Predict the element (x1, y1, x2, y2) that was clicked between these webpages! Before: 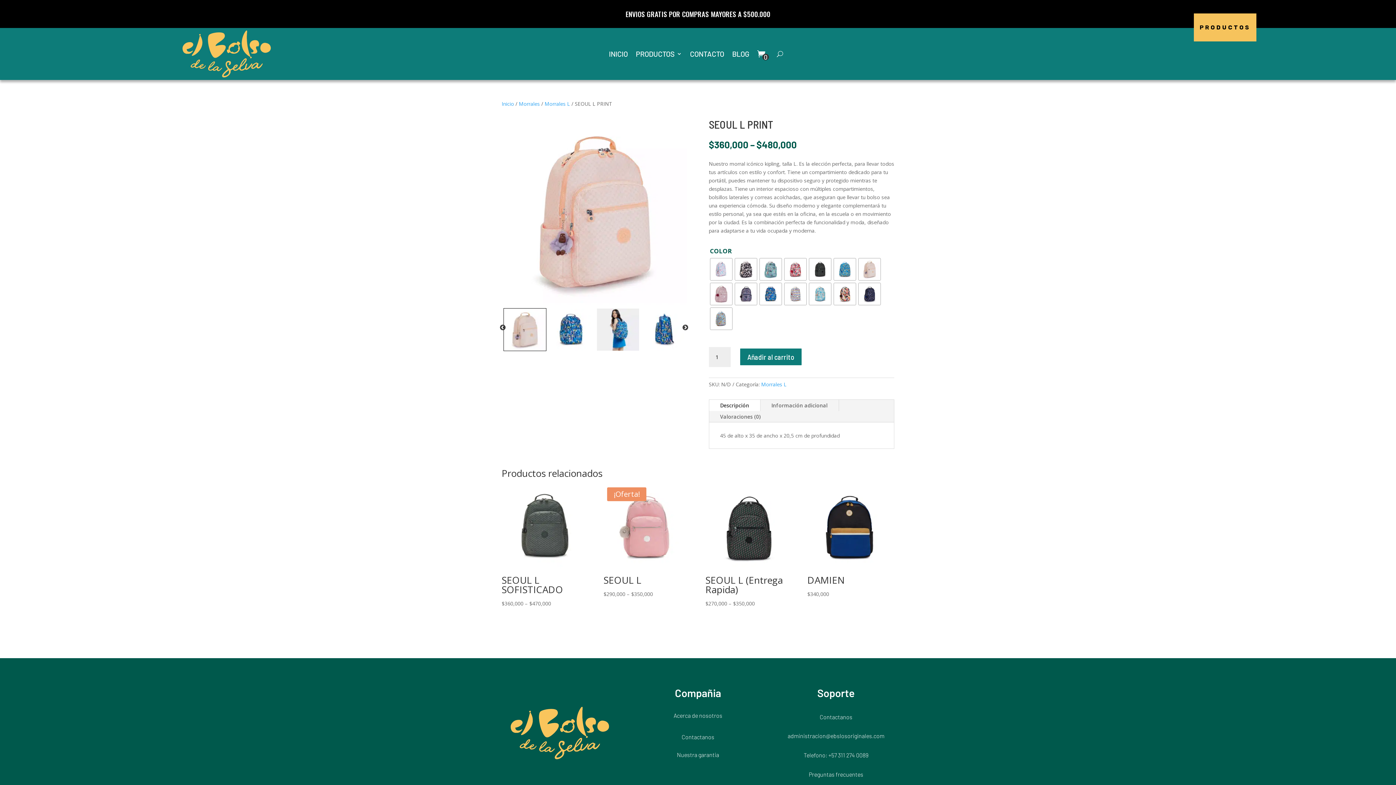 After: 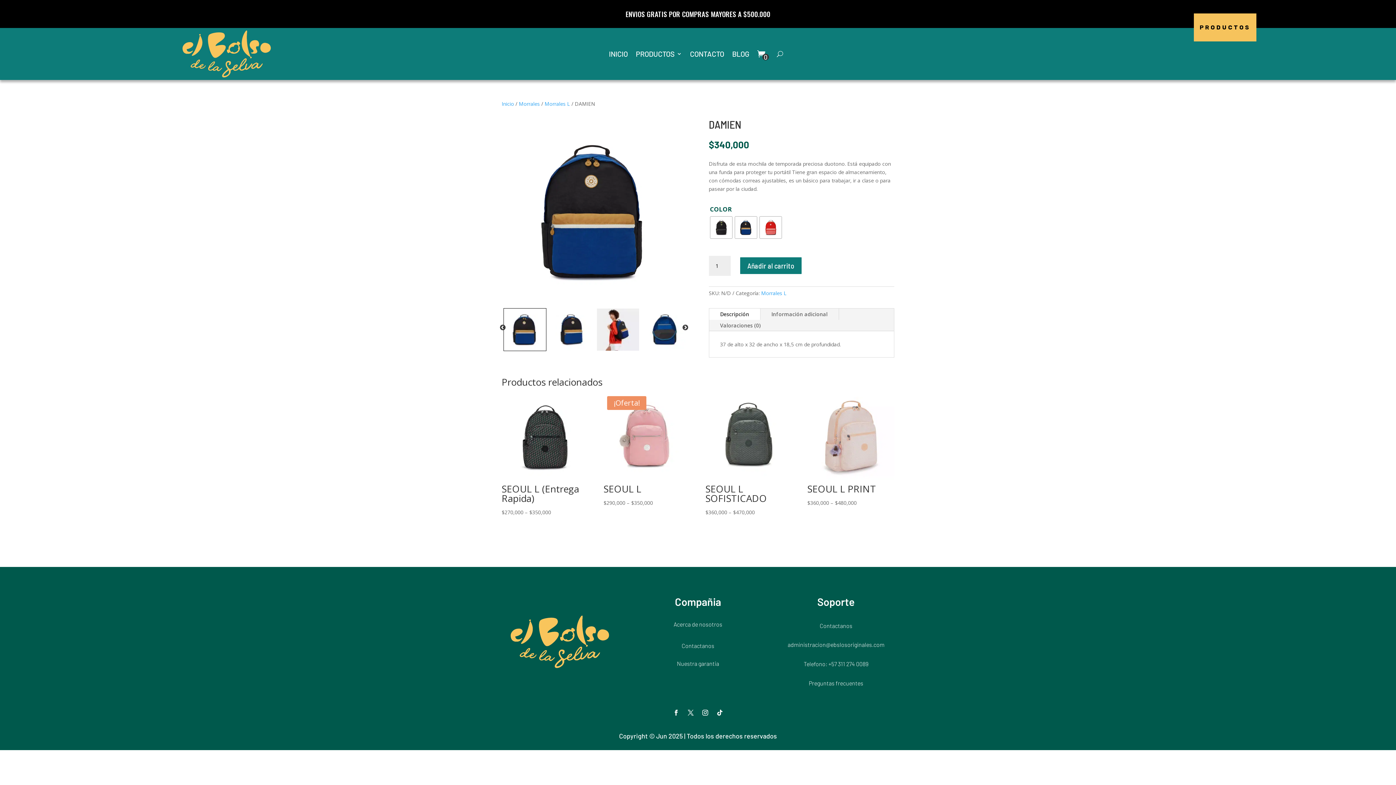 Action: label: DAMIEN
$340,000 bbox: (807, 483, 894, 599)